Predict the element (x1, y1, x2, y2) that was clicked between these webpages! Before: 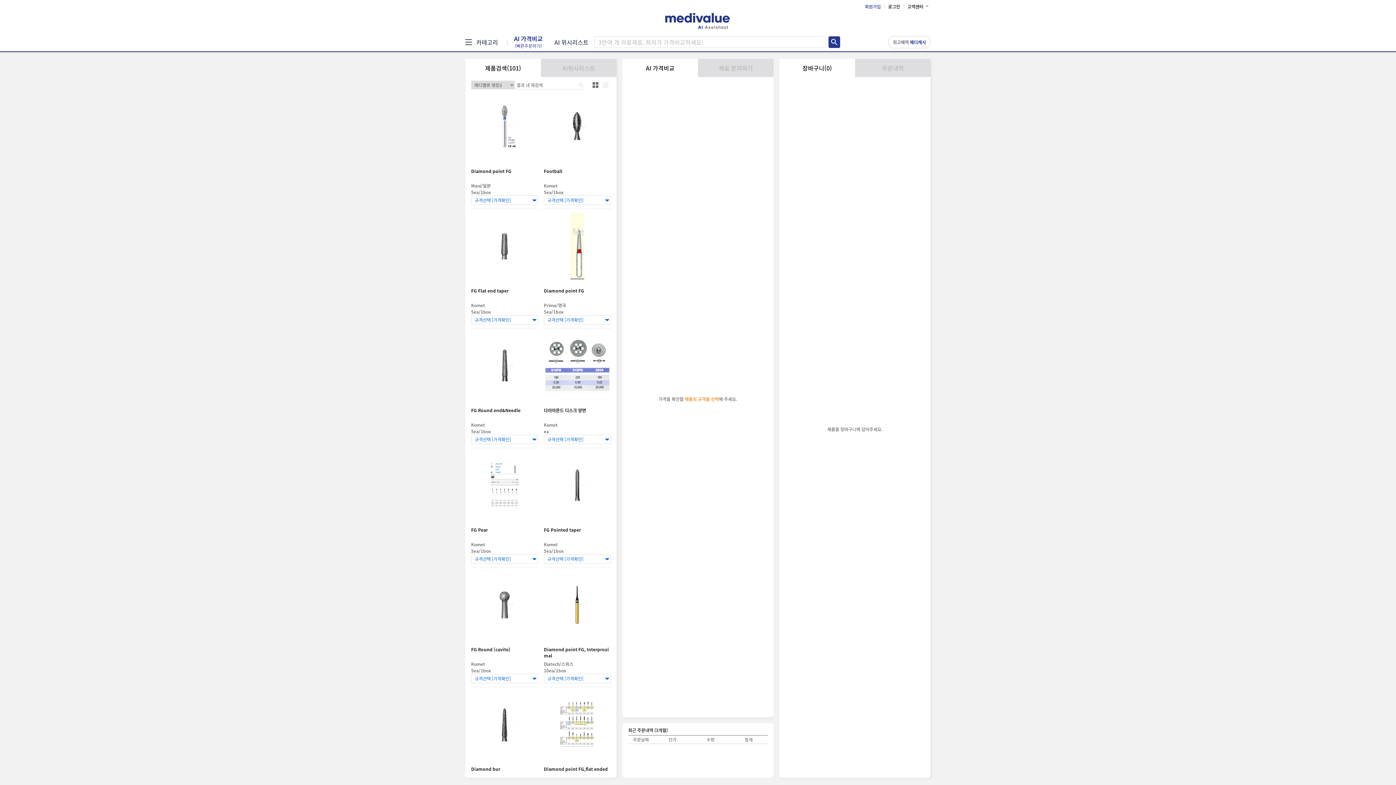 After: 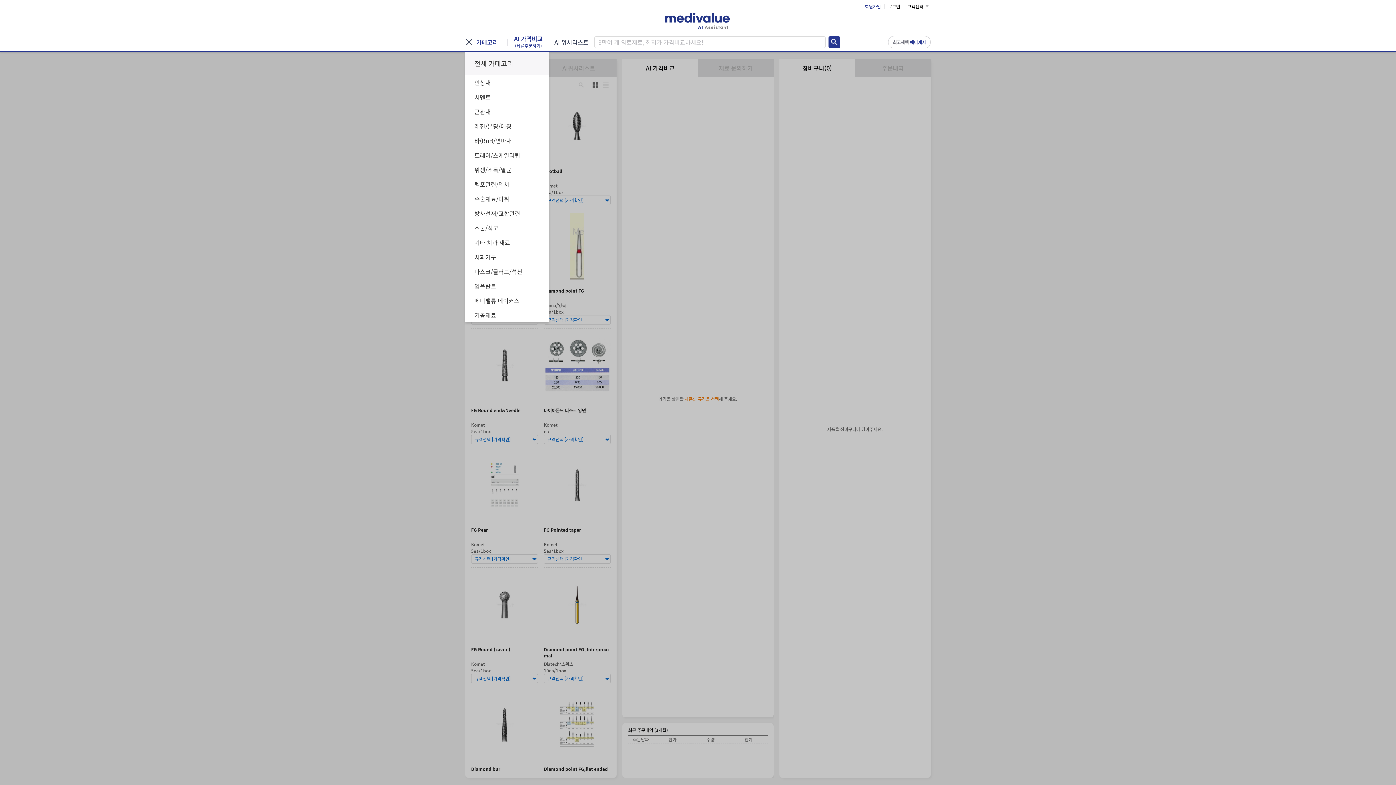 Action: label: 카테고리 bbox: (465, 37, 498, 46)